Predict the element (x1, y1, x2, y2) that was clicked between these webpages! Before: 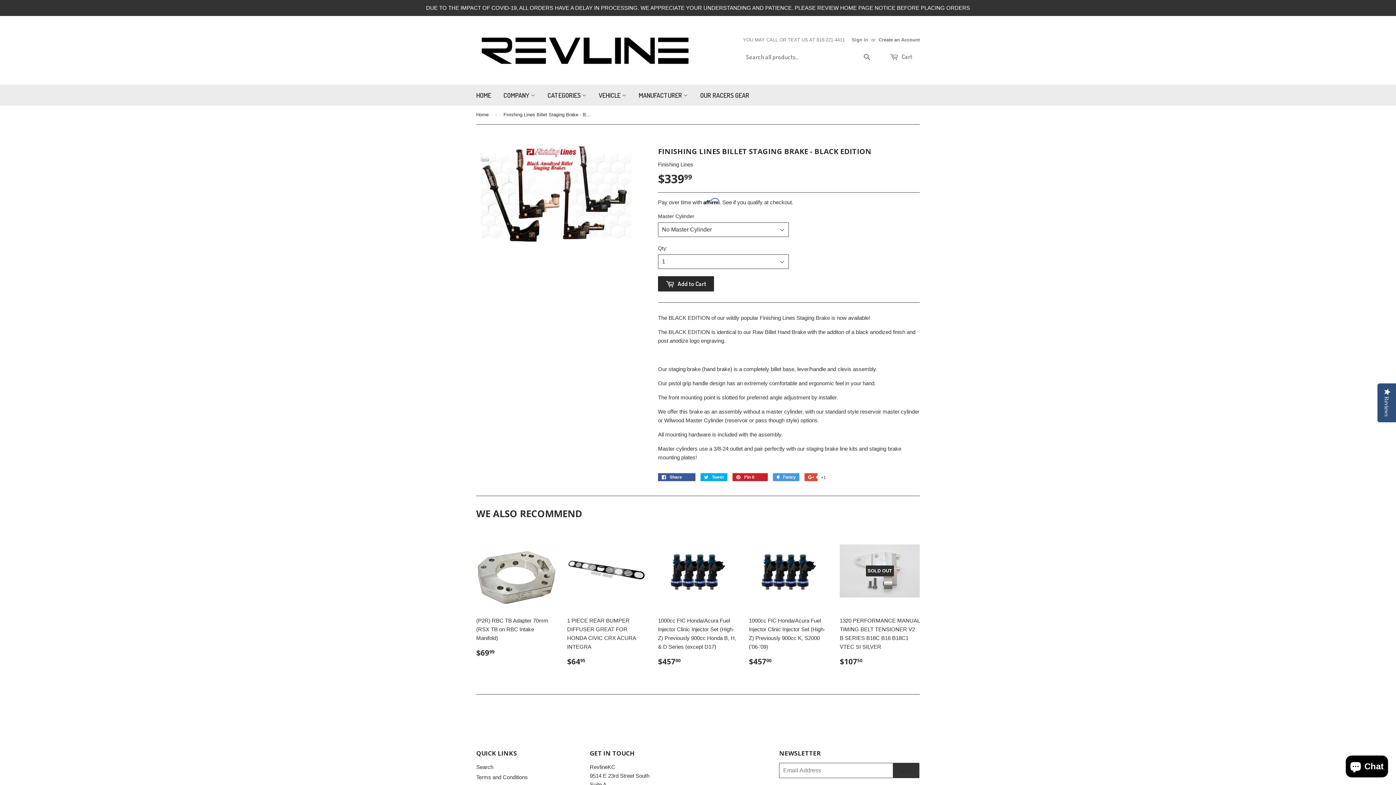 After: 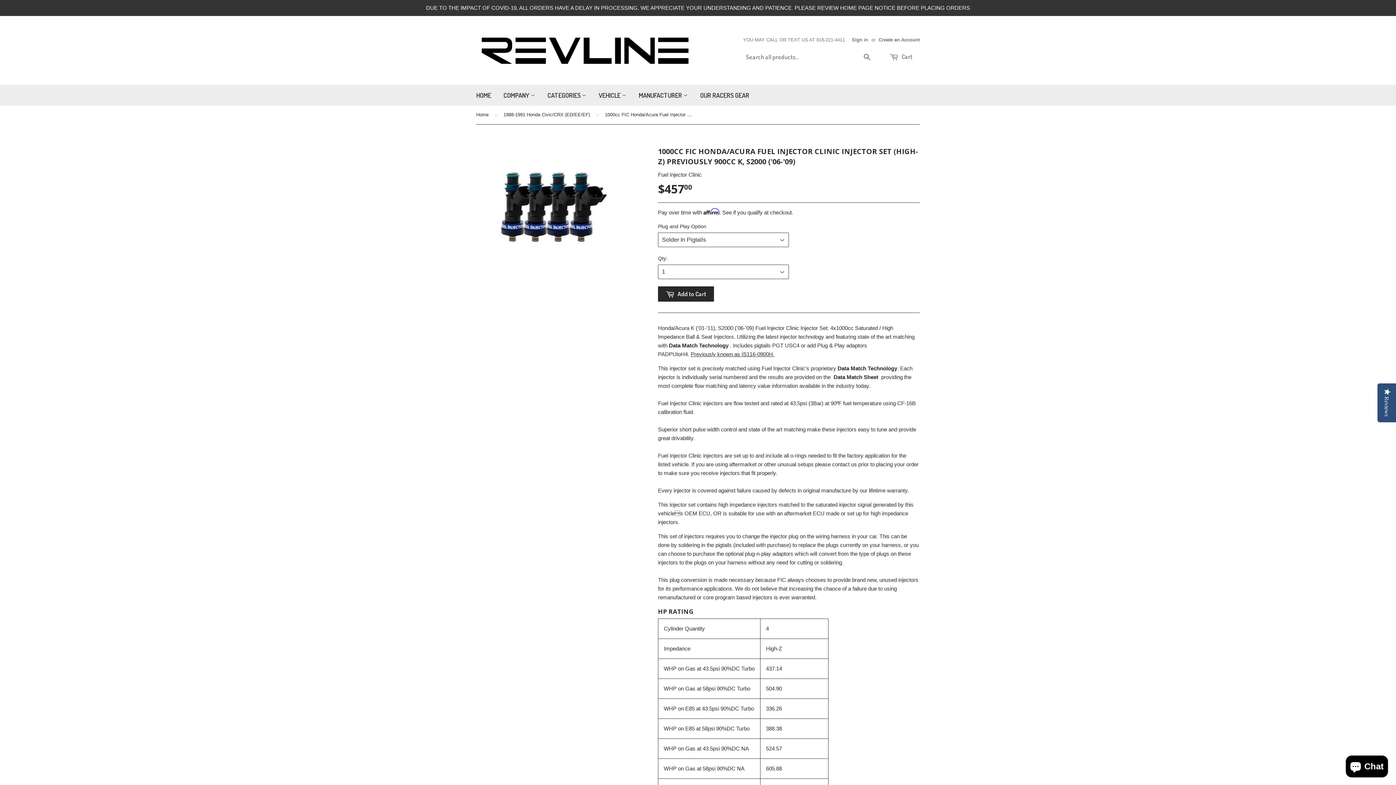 Action: bbox: (749, 531, 829, 672) label: 1000cc FIC Honda/Acura Fuel Injector Clinic Injector Set (High-Z) Previously 900cc K, S2000 ('06-'09)

REGULAR PRICE
$45700
$457.00